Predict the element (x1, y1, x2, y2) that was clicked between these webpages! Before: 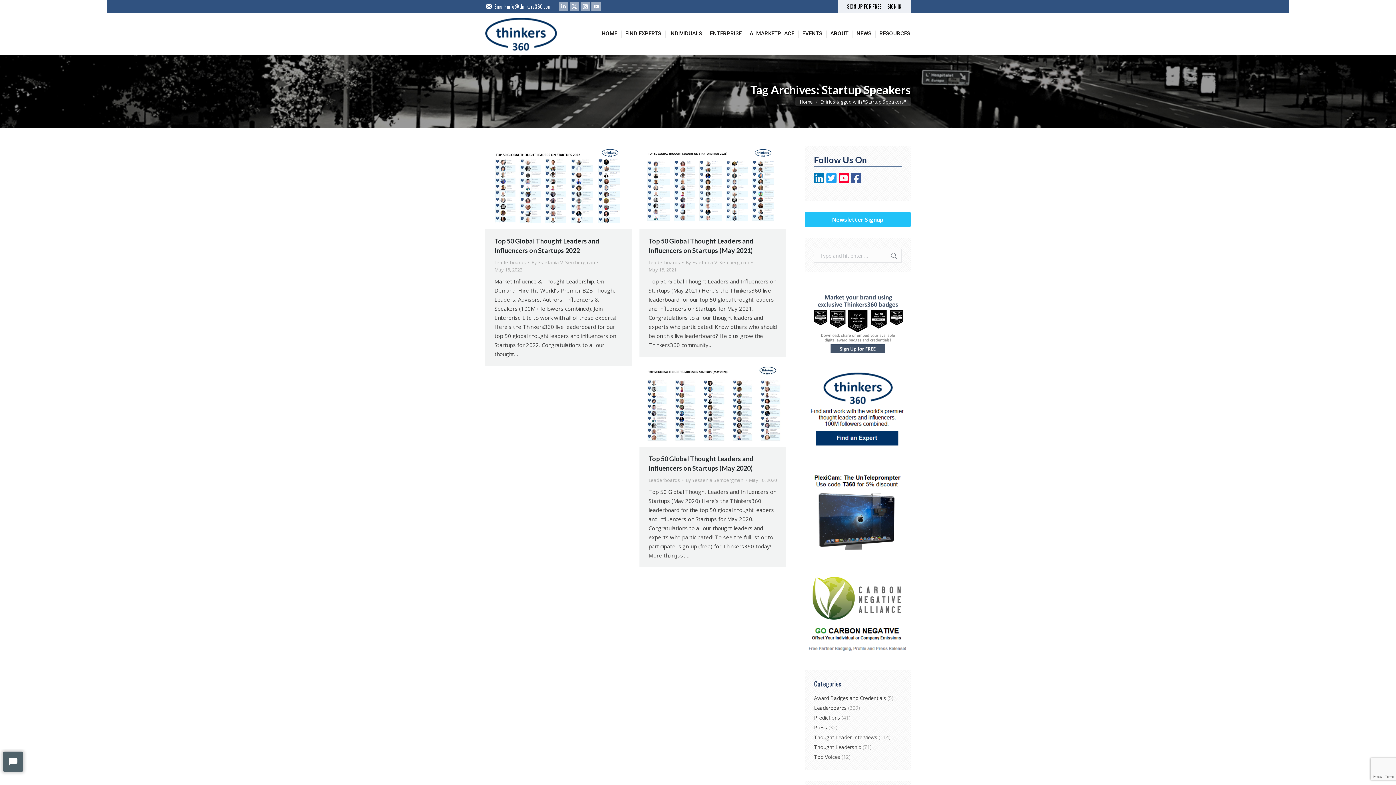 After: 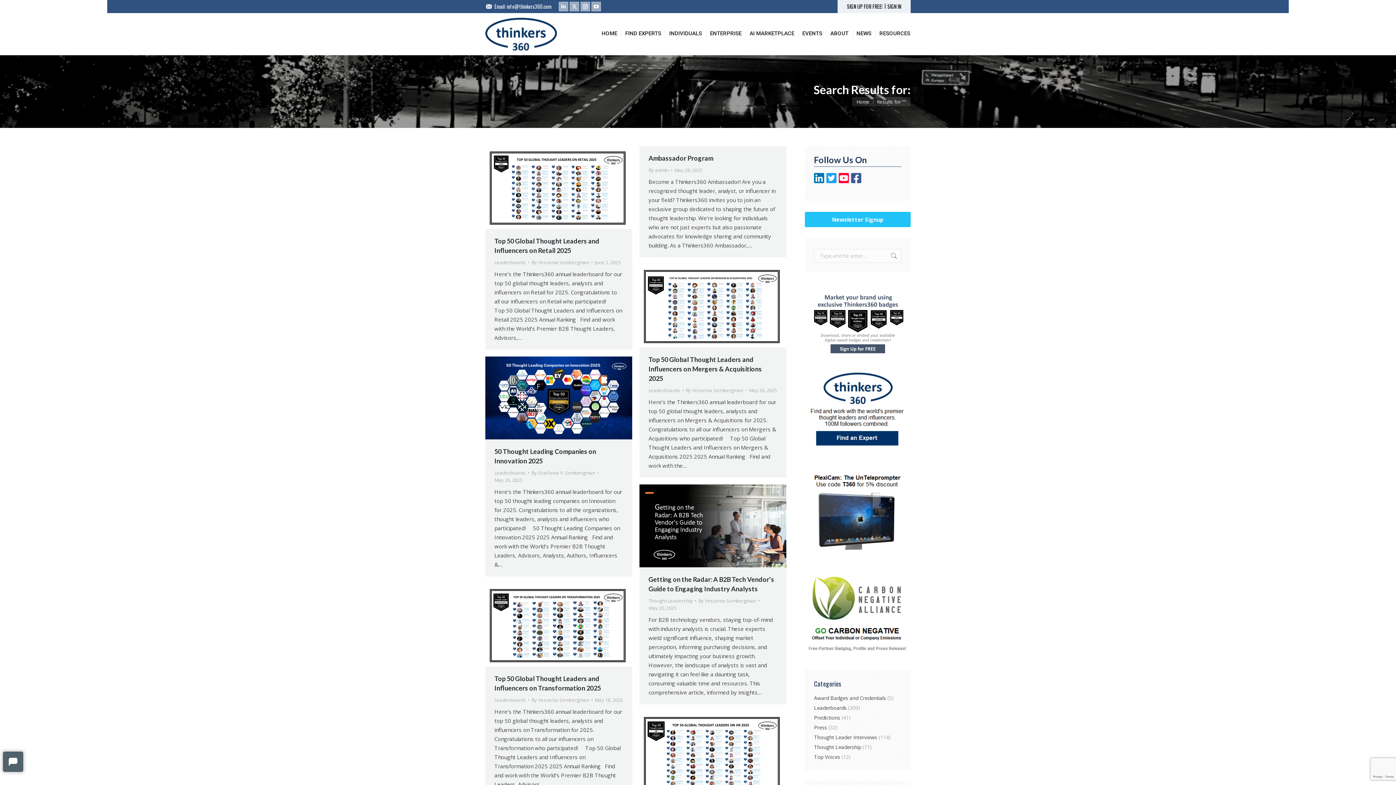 Action: bbox: (890, 249, 897, 262)